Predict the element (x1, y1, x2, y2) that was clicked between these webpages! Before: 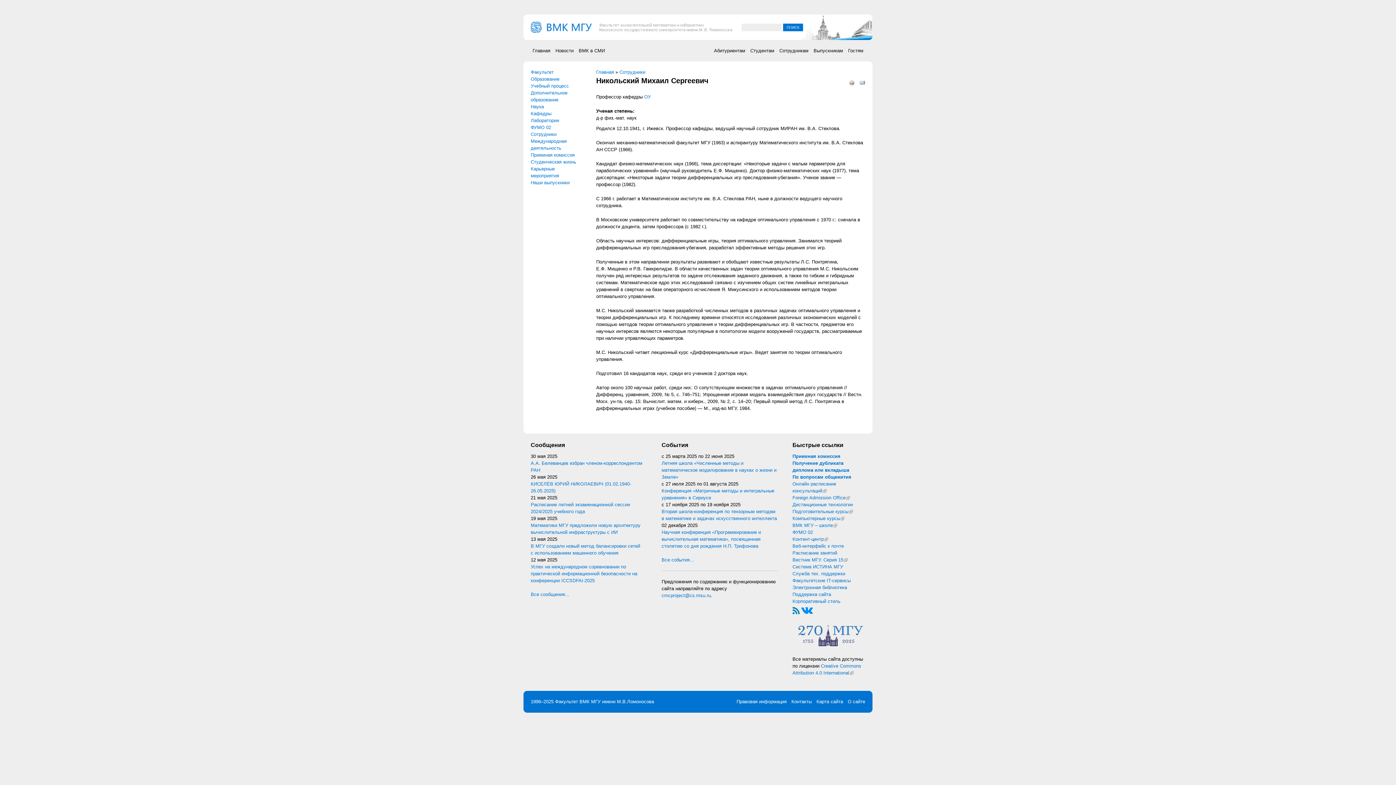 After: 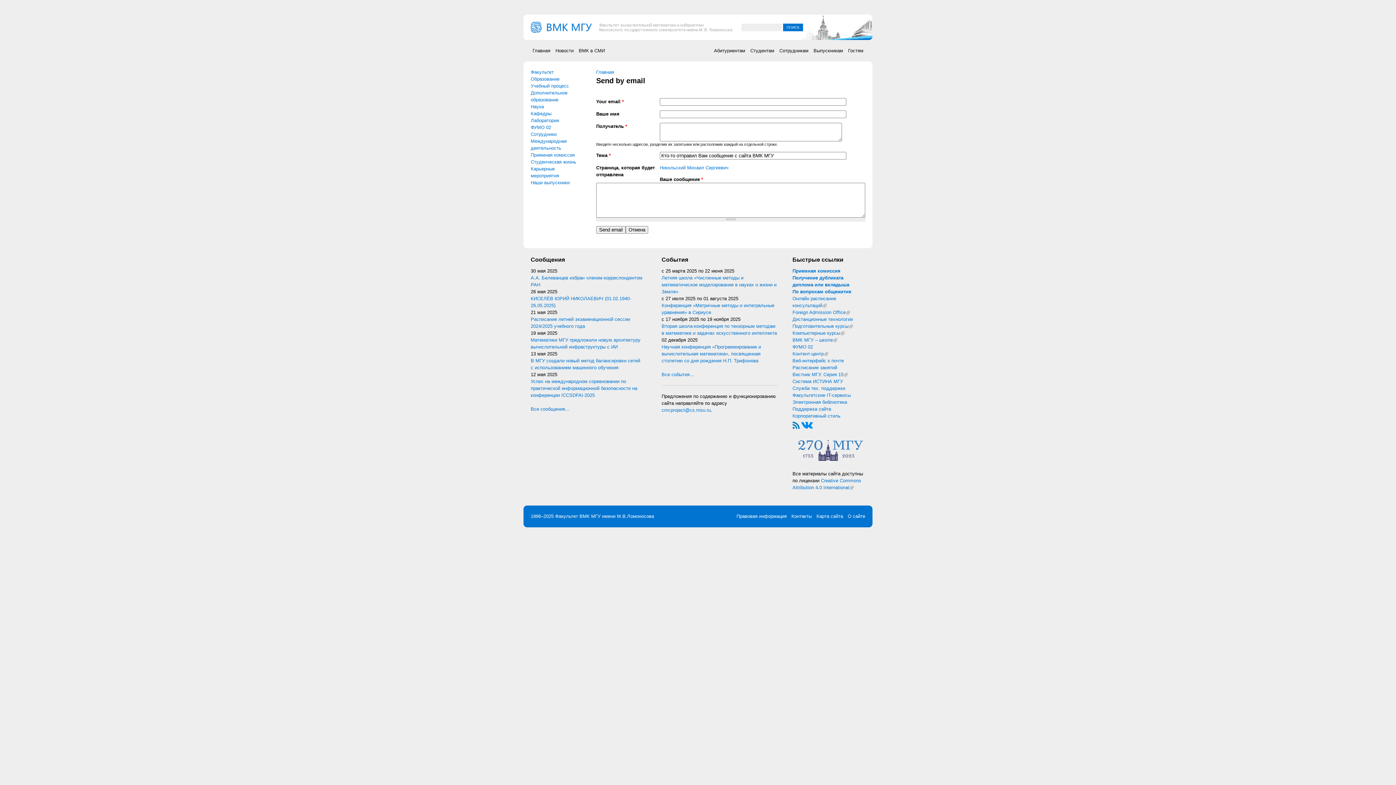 Action: bbox: (859, 79, 865, 85)